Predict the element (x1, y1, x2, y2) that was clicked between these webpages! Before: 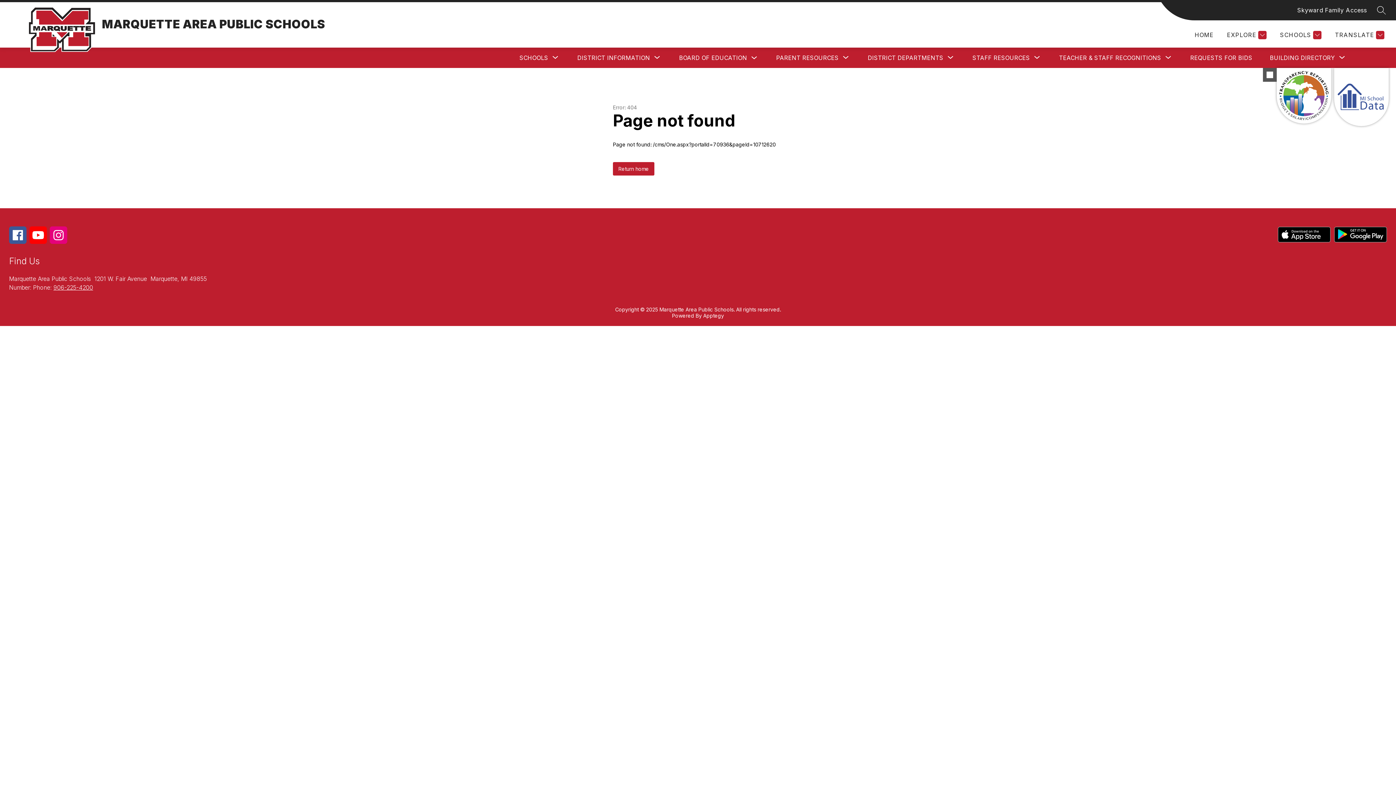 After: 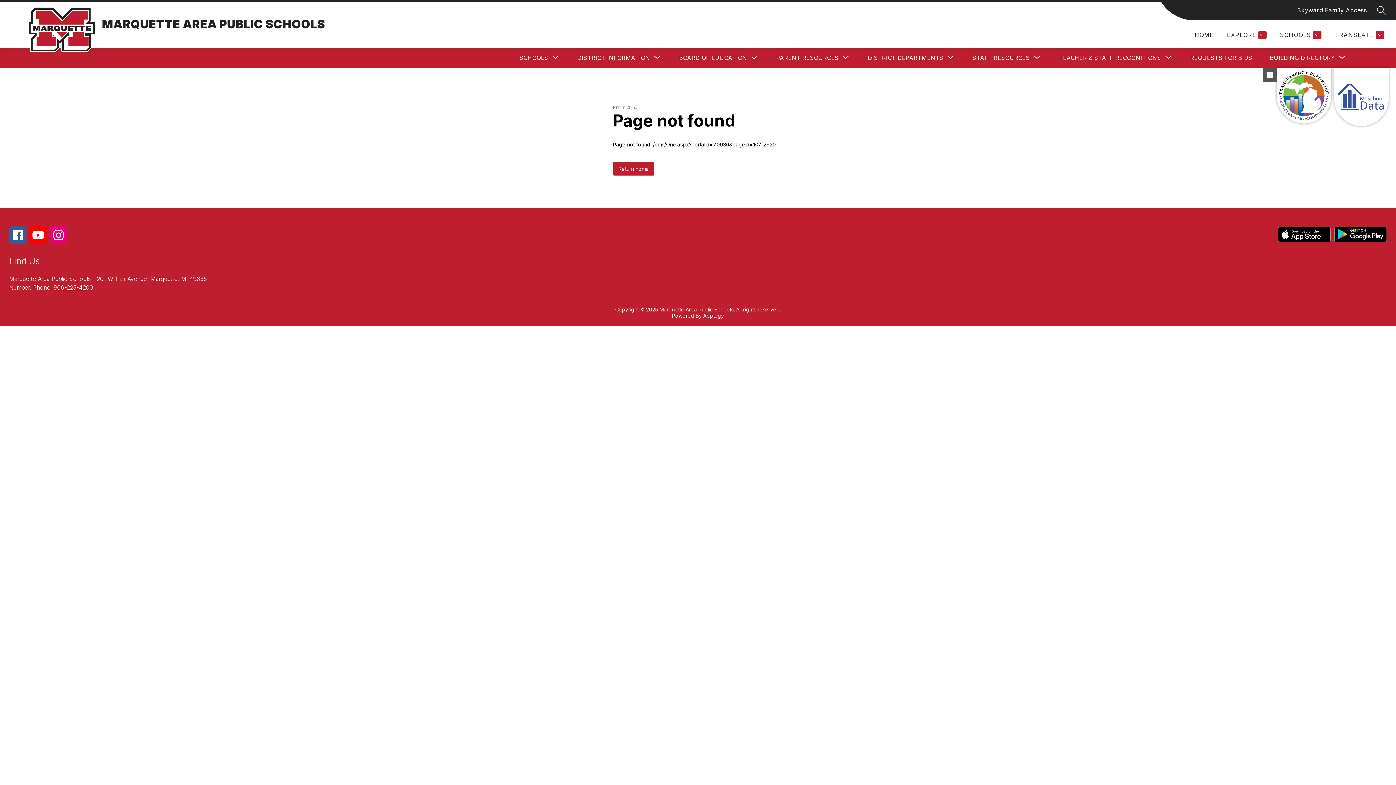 Action: bbox: (1334, 226, 1387, 244)